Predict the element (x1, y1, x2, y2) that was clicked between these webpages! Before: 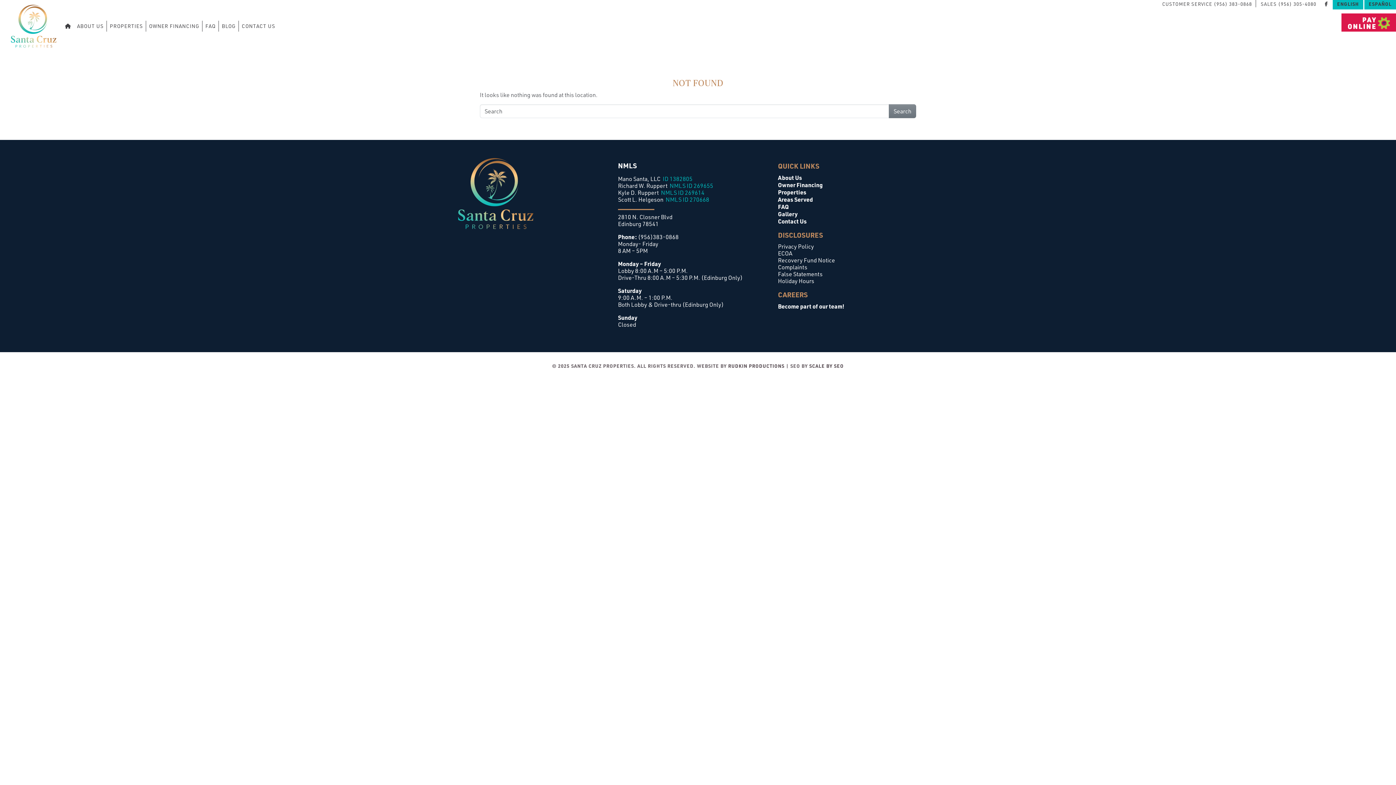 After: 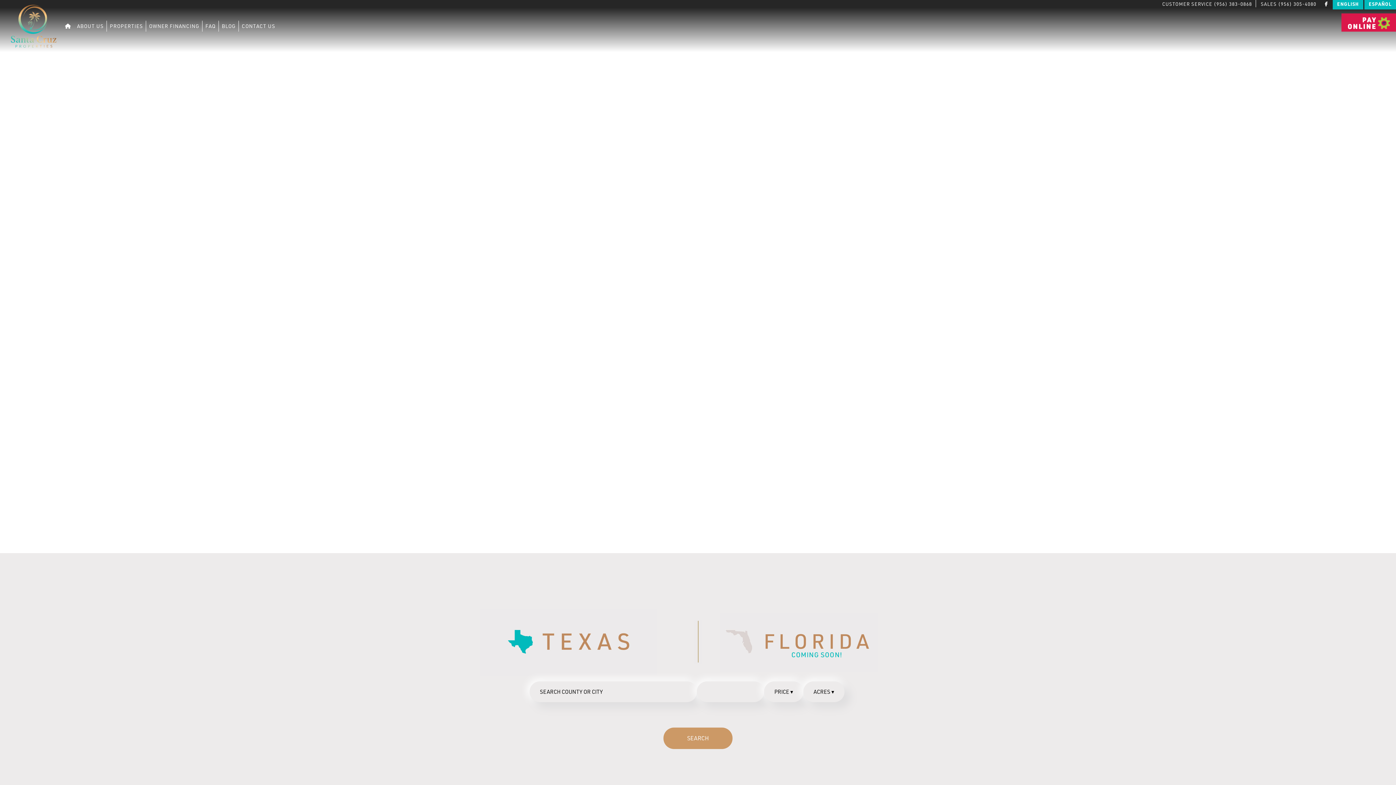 Action: bbox: (10, 2, 56, 49)